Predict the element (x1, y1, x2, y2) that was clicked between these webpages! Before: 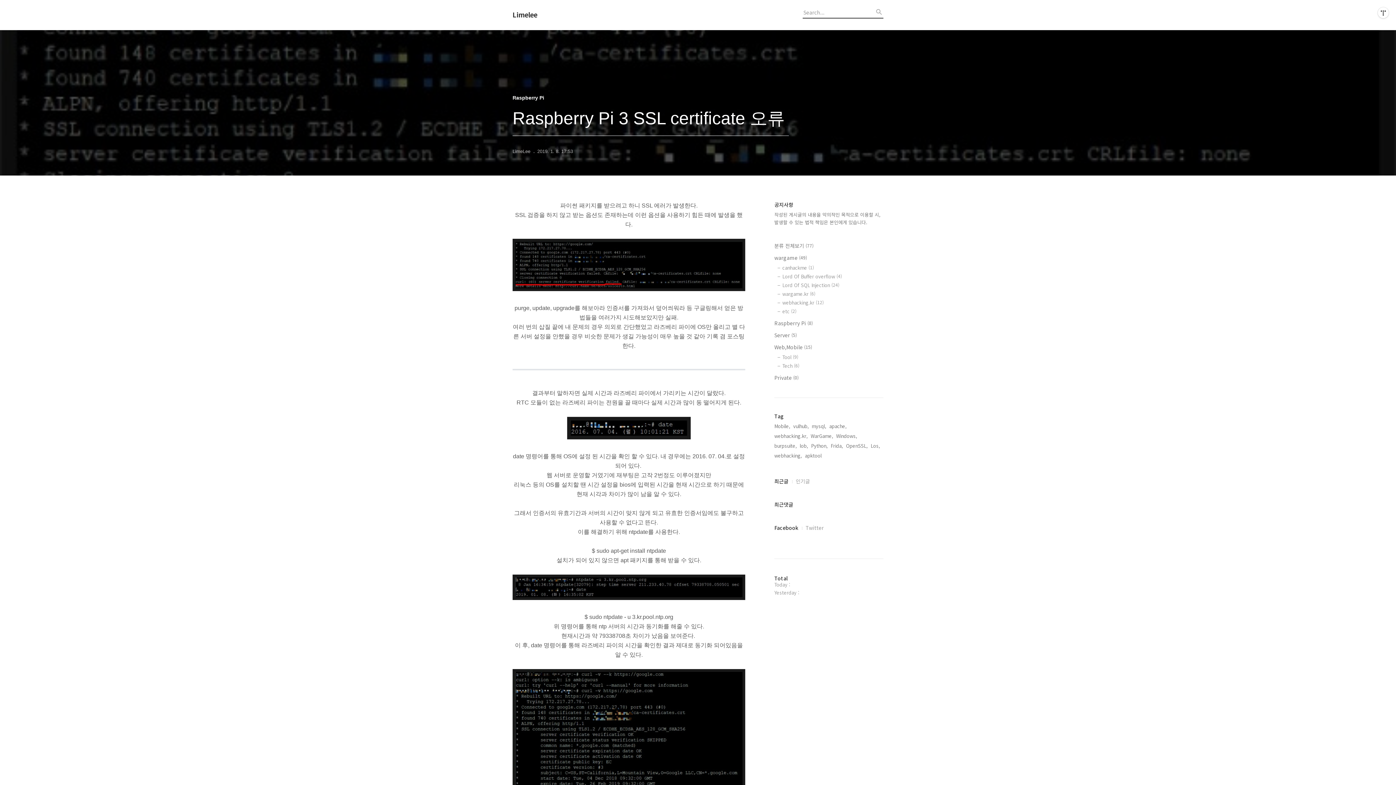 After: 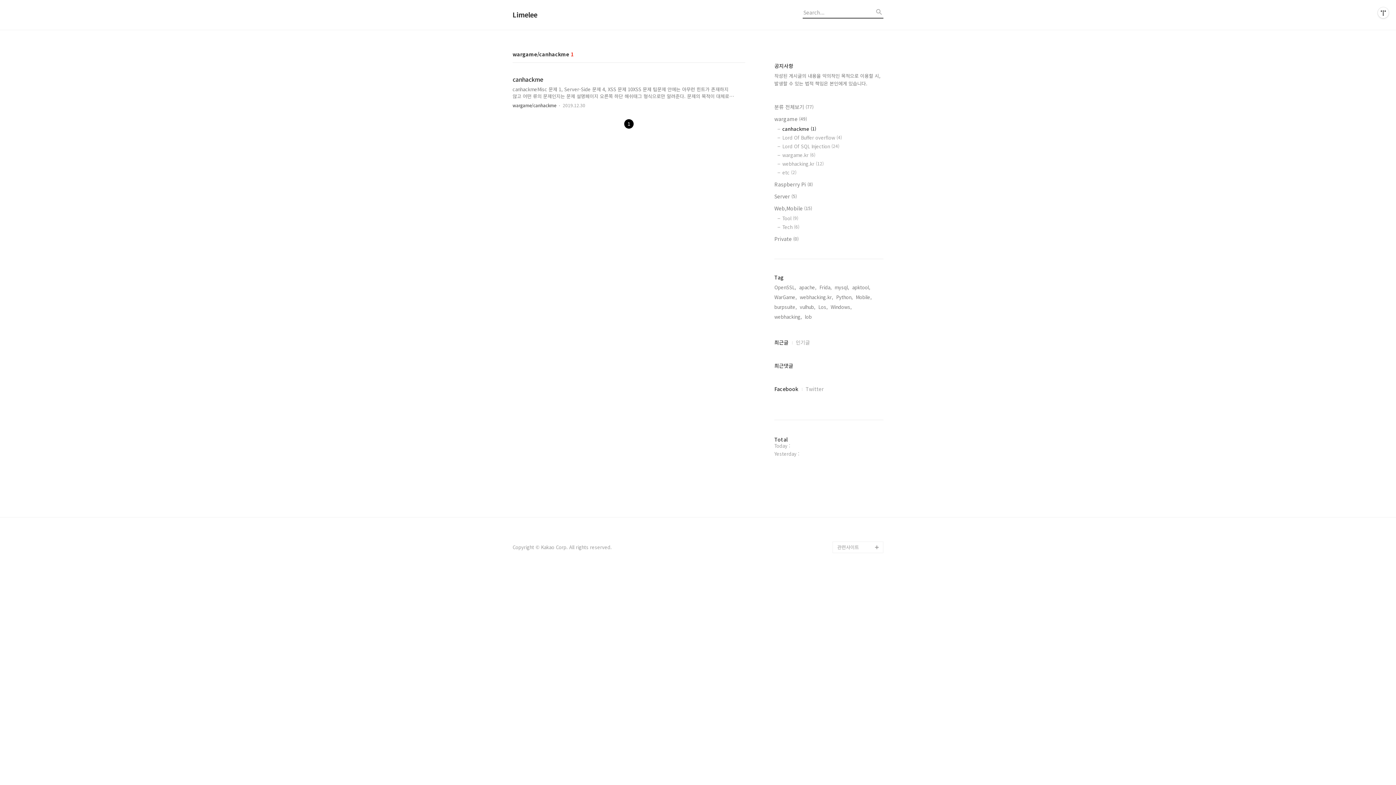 Action: bbox: (782, 264, 883, 271) label: canhackme (1)